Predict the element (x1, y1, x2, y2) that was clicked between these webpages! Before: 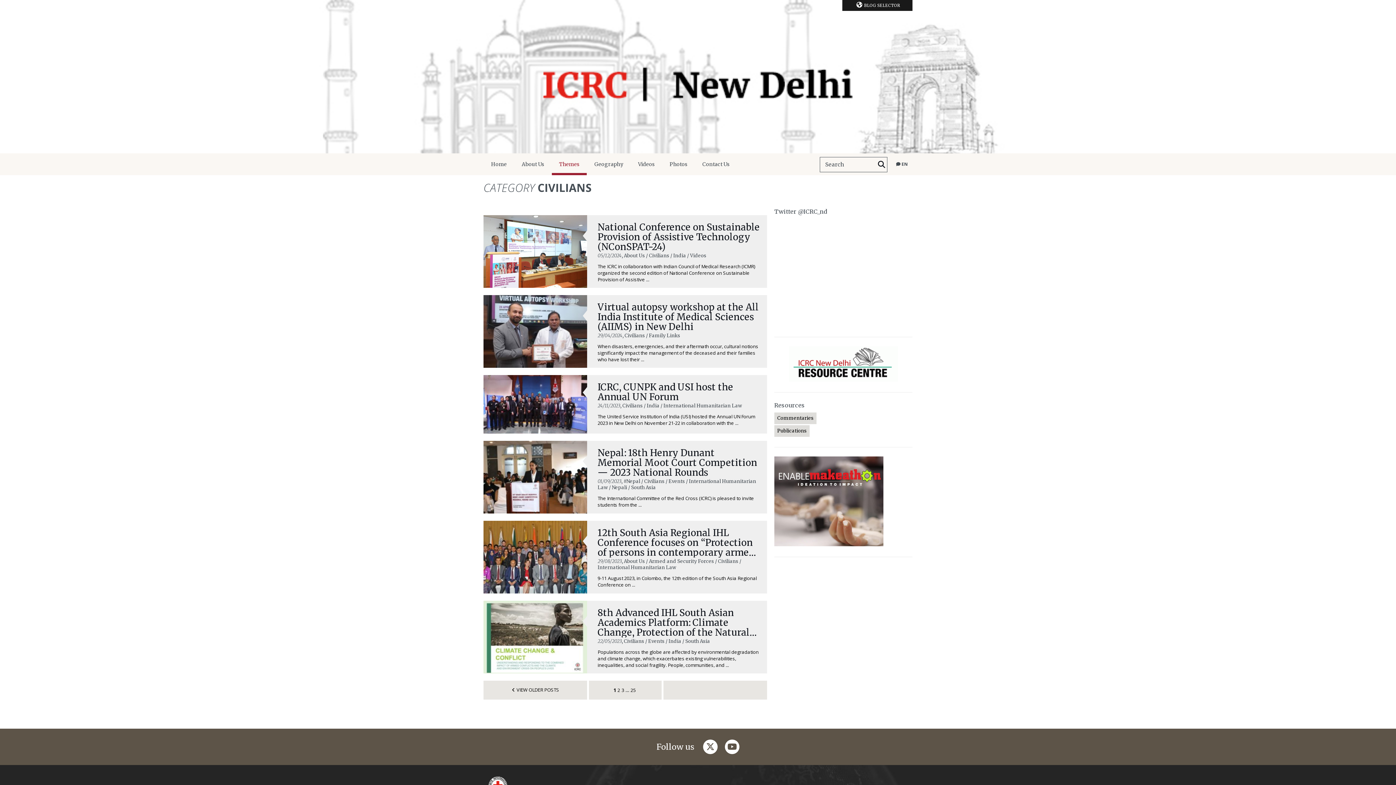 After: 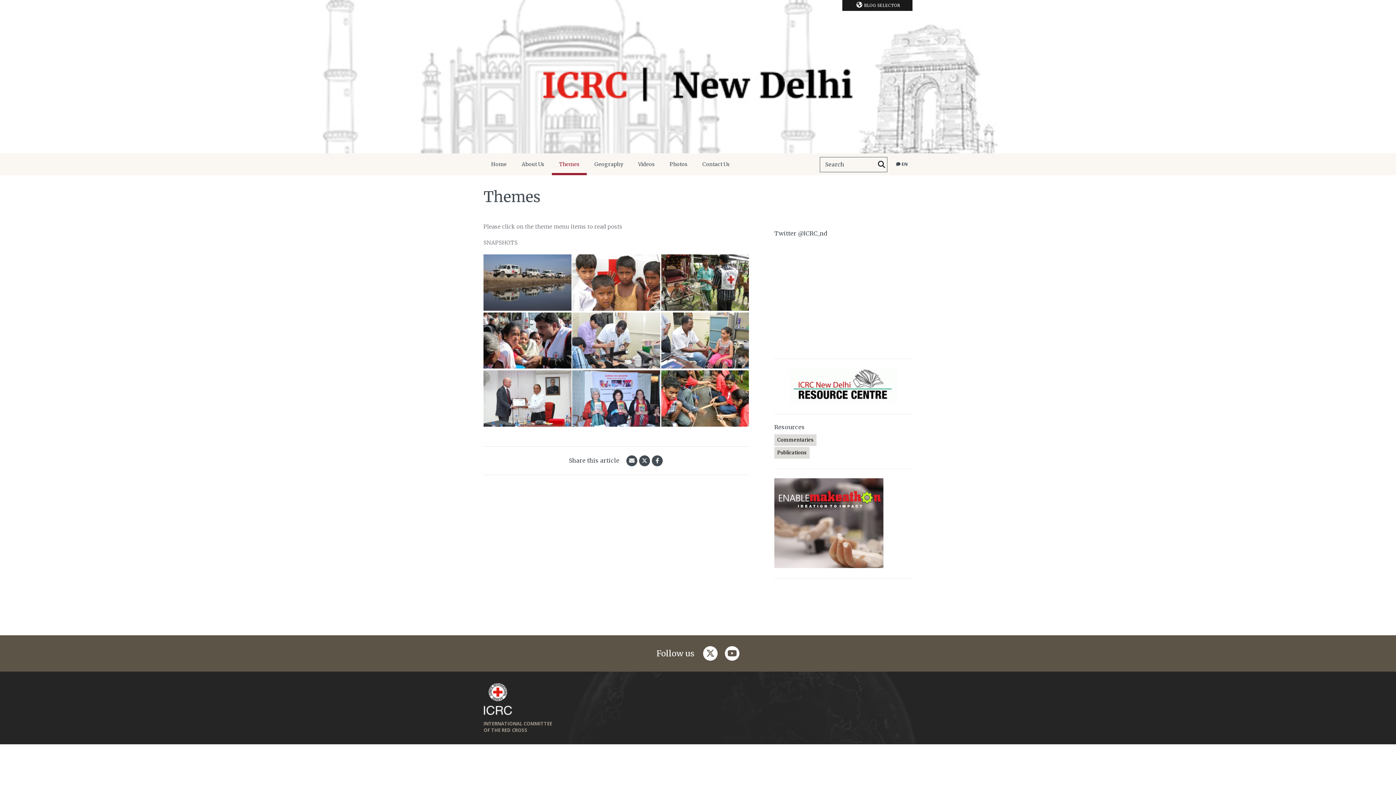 Action: bbox: (552, 153, 586, 175) label: Themes